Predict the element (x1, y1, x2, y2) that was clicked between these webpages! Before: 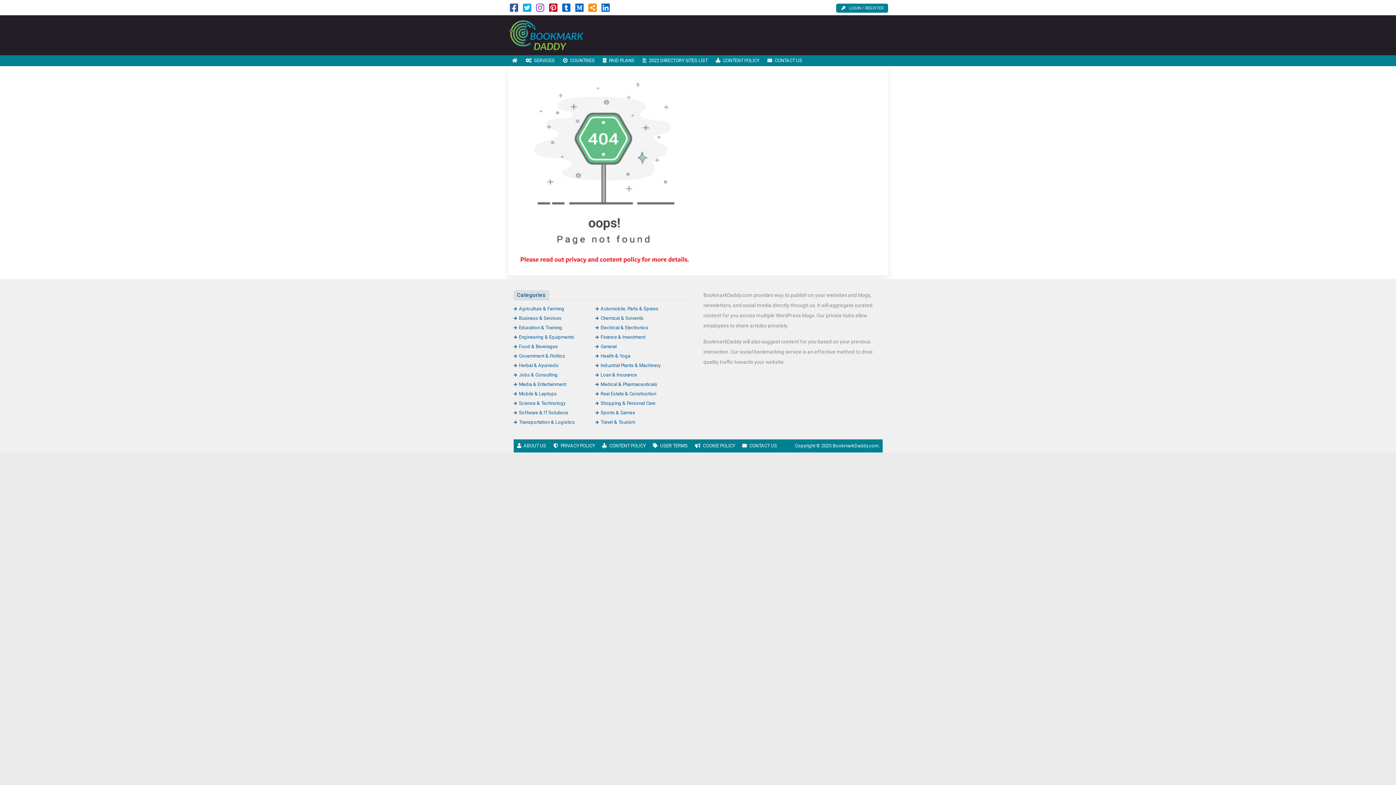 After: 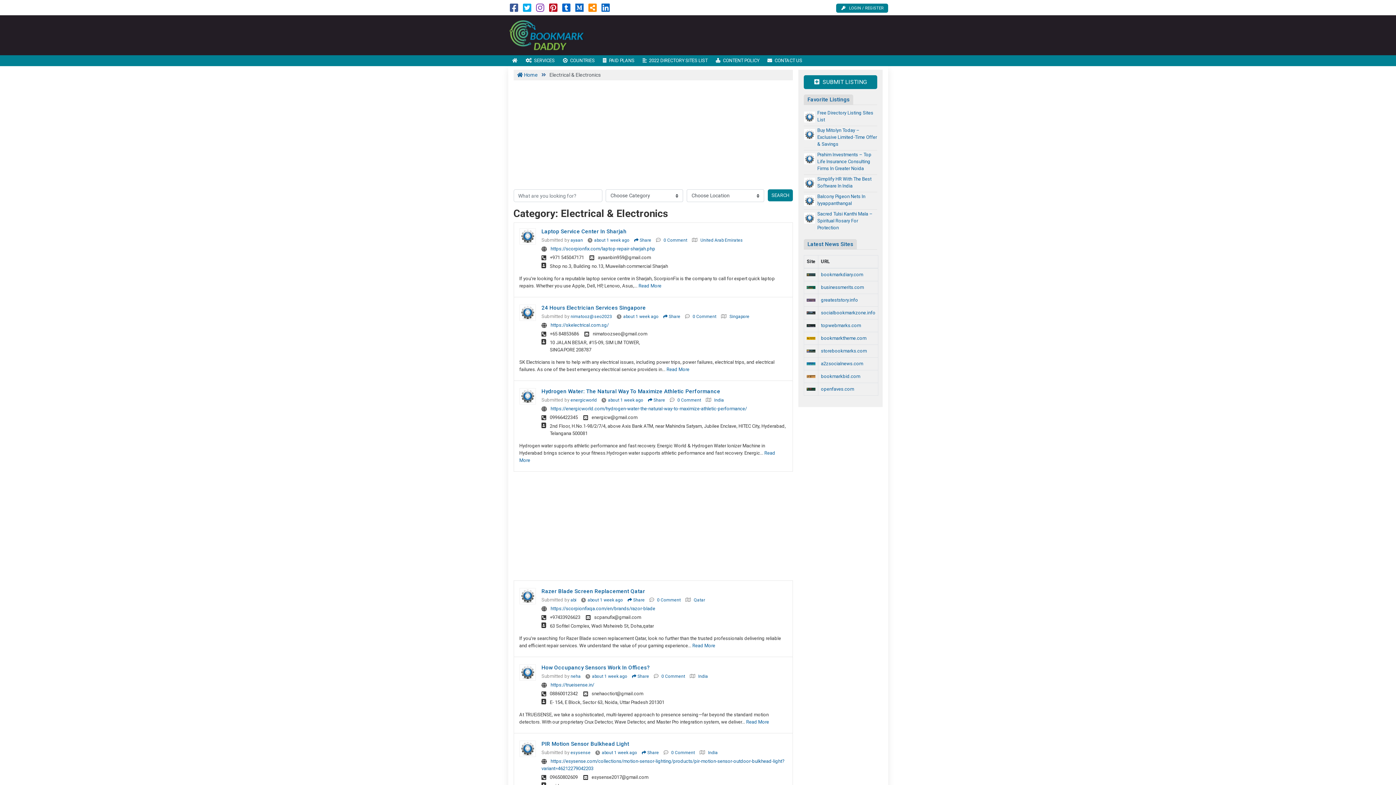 Action: label: Electrical & Electronics bbox: (595, 325, 648, 330)